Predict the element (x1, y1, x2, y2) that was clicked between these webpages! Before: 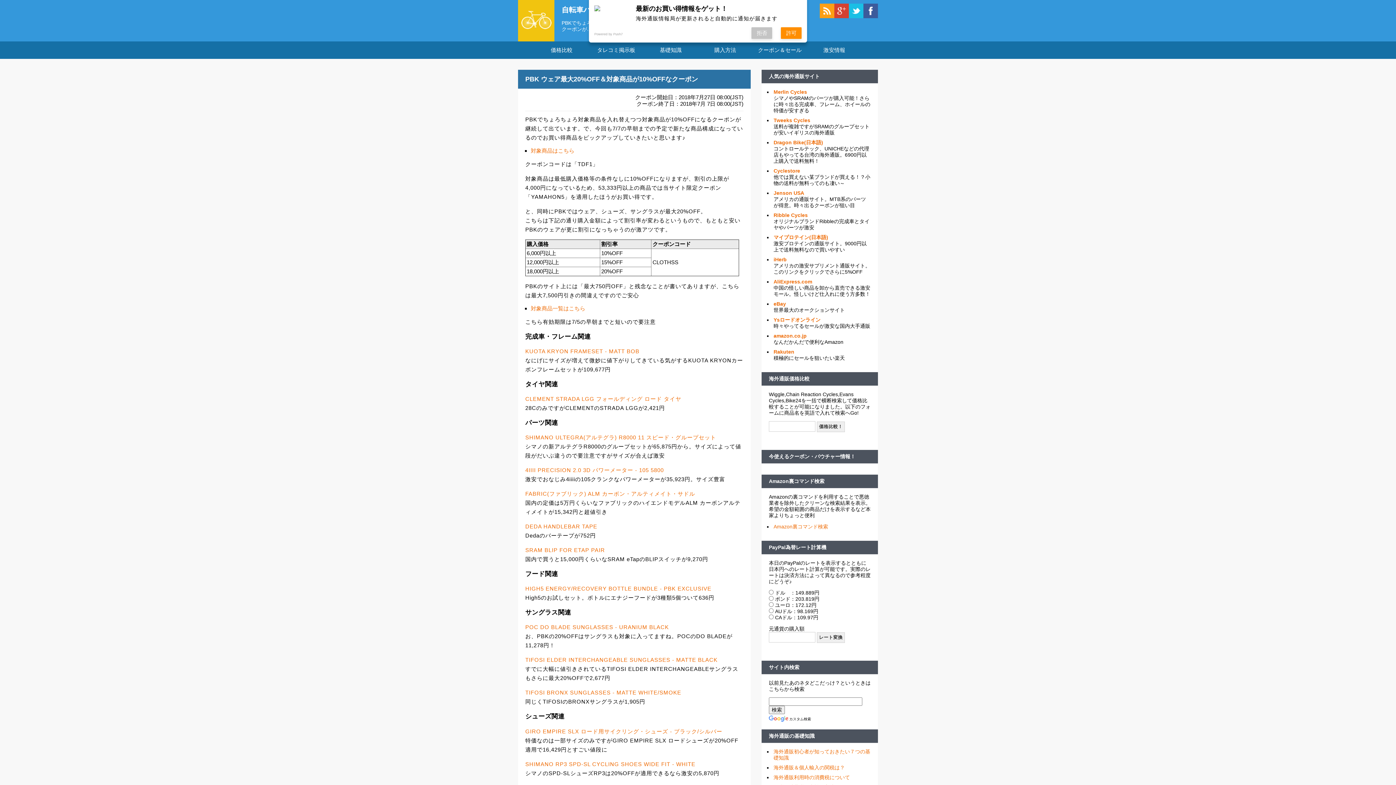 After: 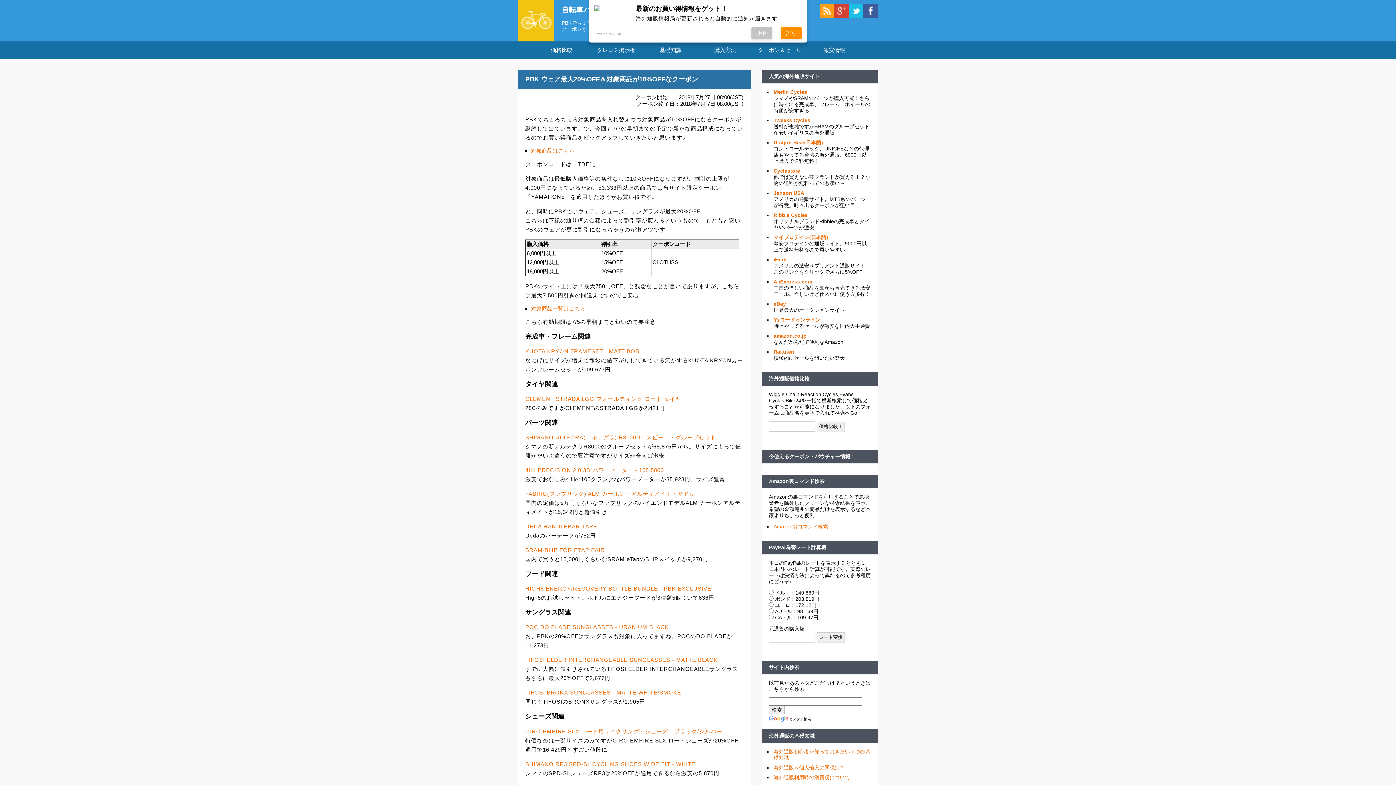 Action: bbox: (525, 728, 722, 734) label: GIRO EMPIRE SLX ロード用サイクリング・シューズ - ブラック/シルバー